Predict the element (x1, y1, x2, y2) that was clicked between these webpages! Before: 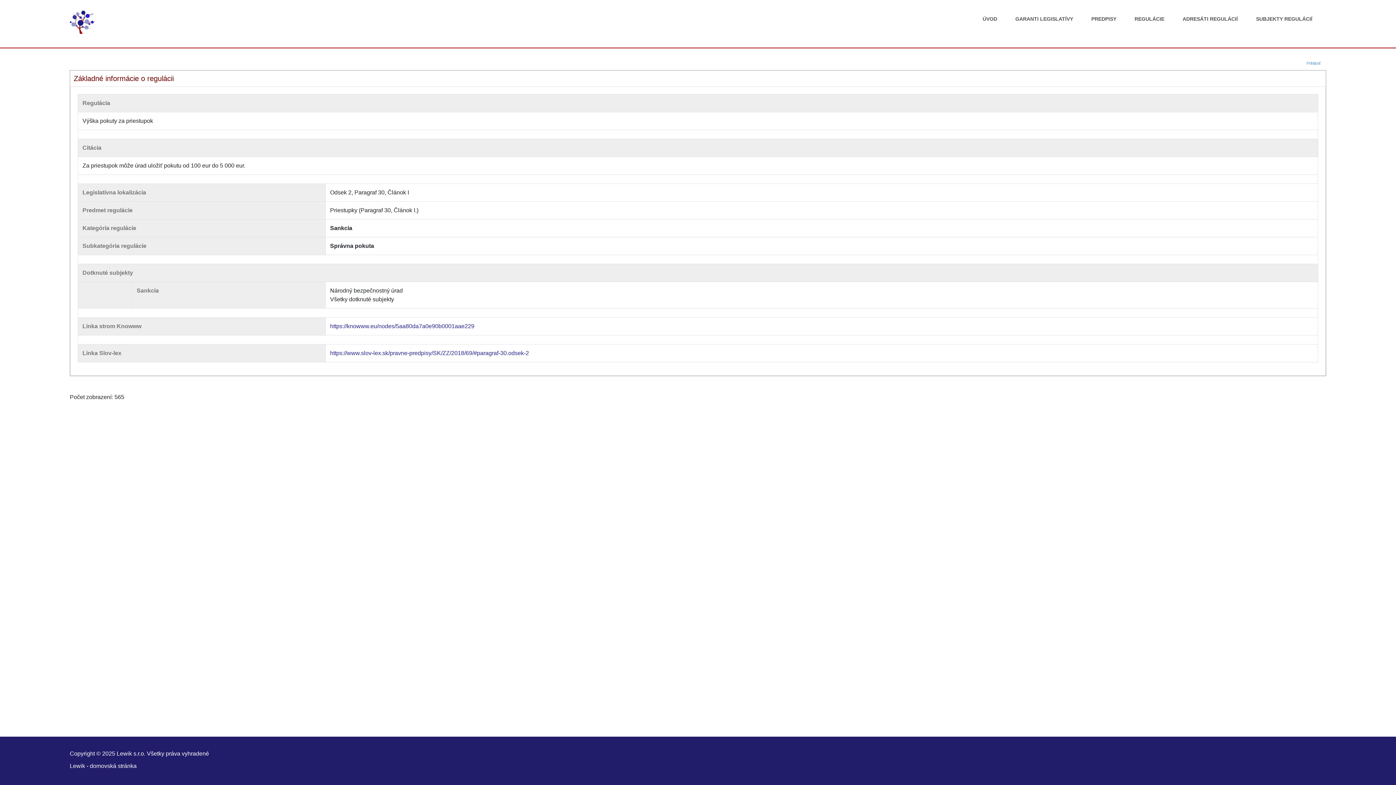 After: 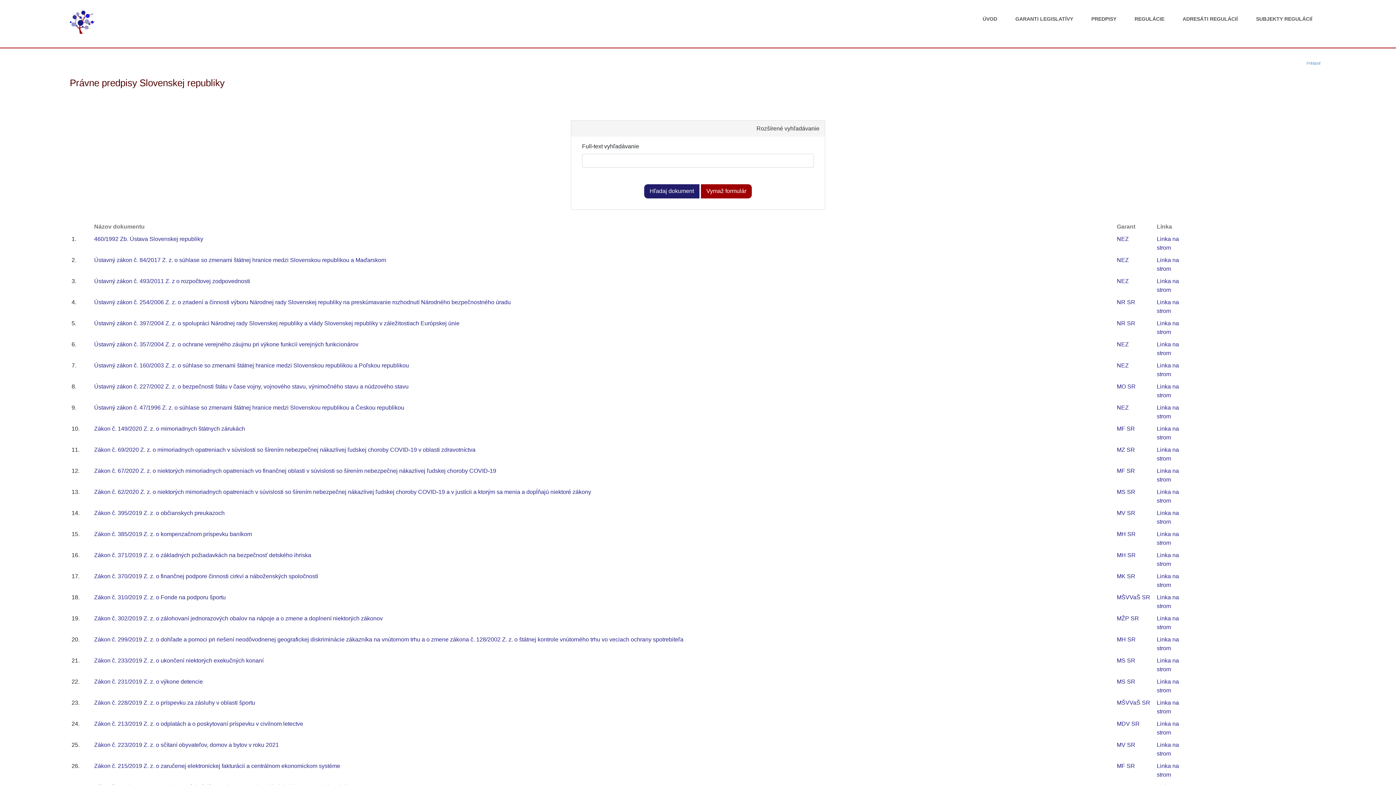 Action: bbox: (1088, 9, 1120, 28) label: PREDPISY